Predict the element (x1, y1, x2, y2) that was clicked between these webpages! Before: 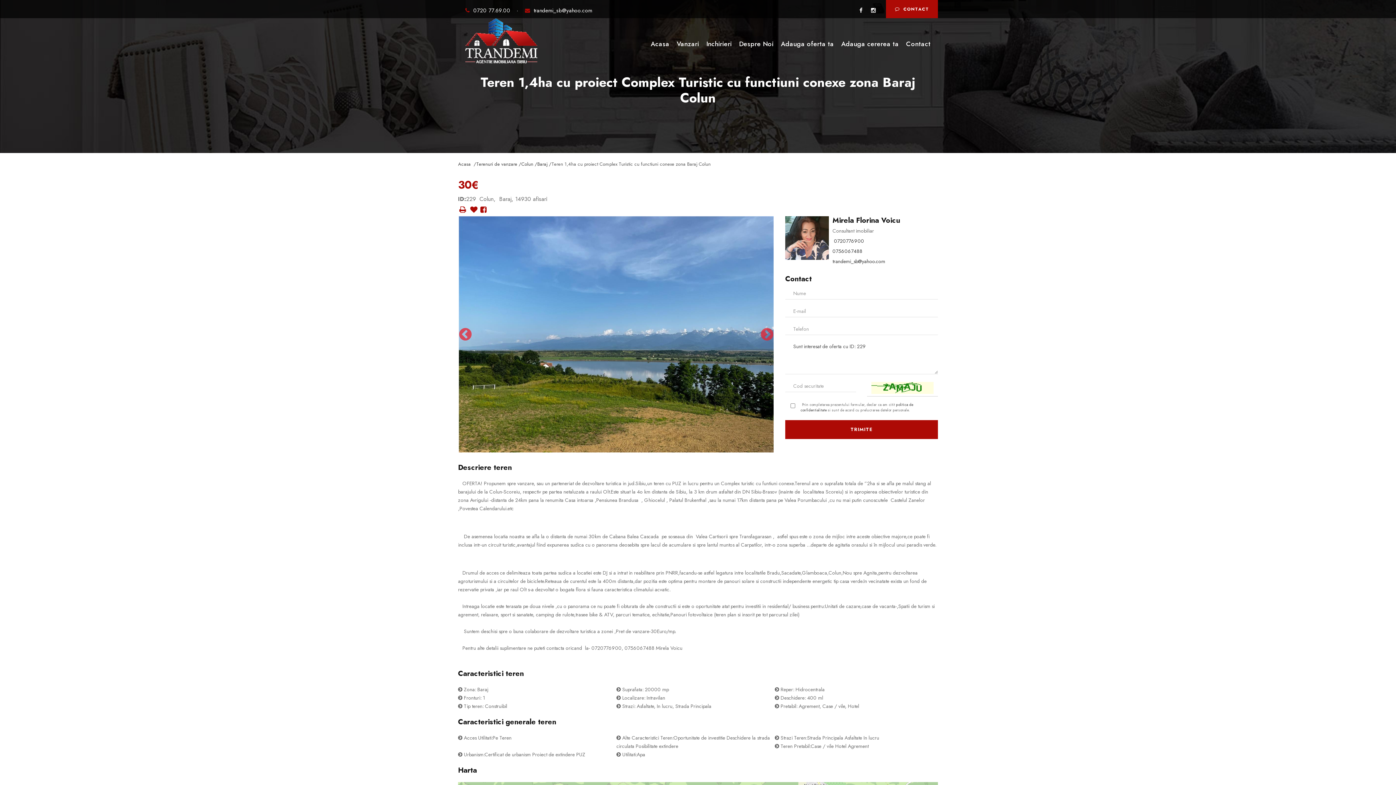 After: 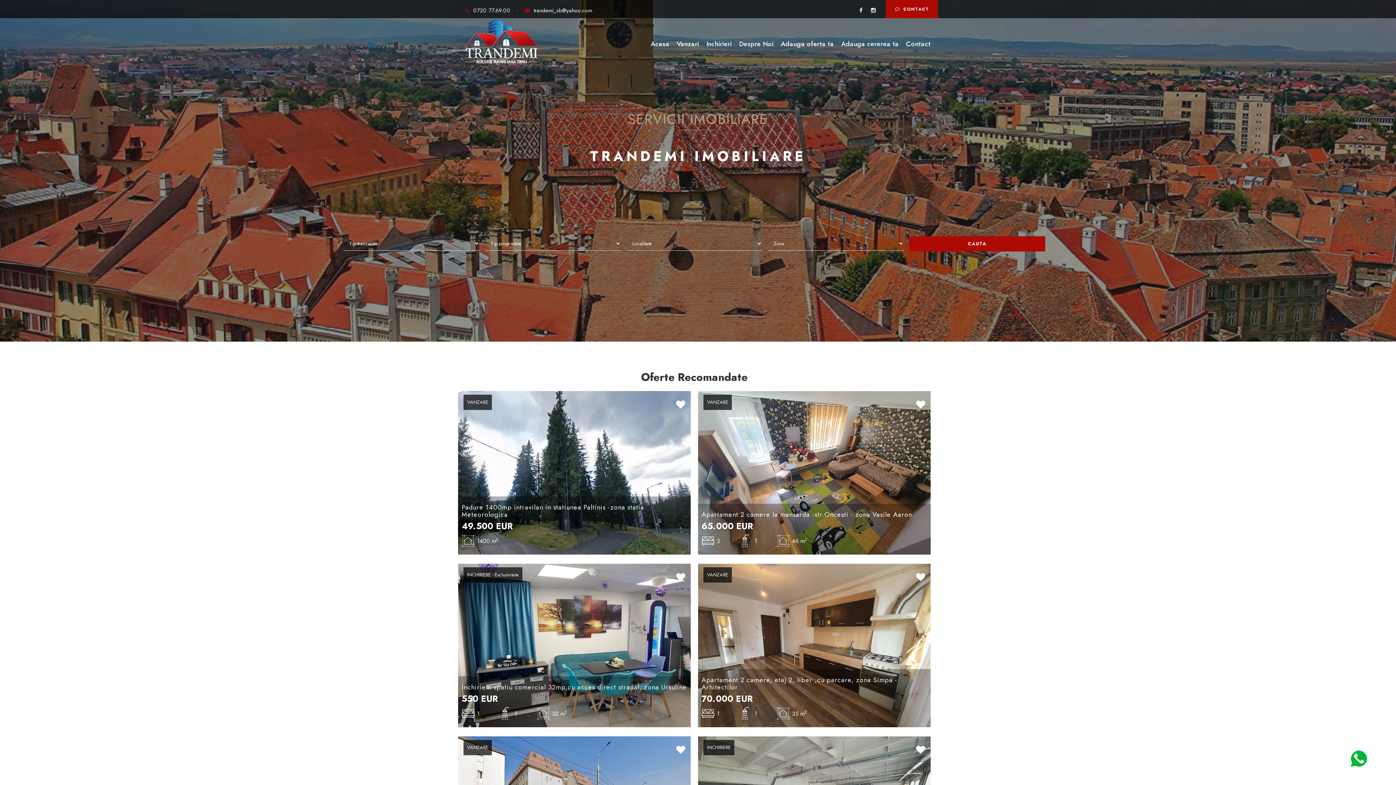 Action: label: Acasa  / bbox: (458, 160, 476, 167)